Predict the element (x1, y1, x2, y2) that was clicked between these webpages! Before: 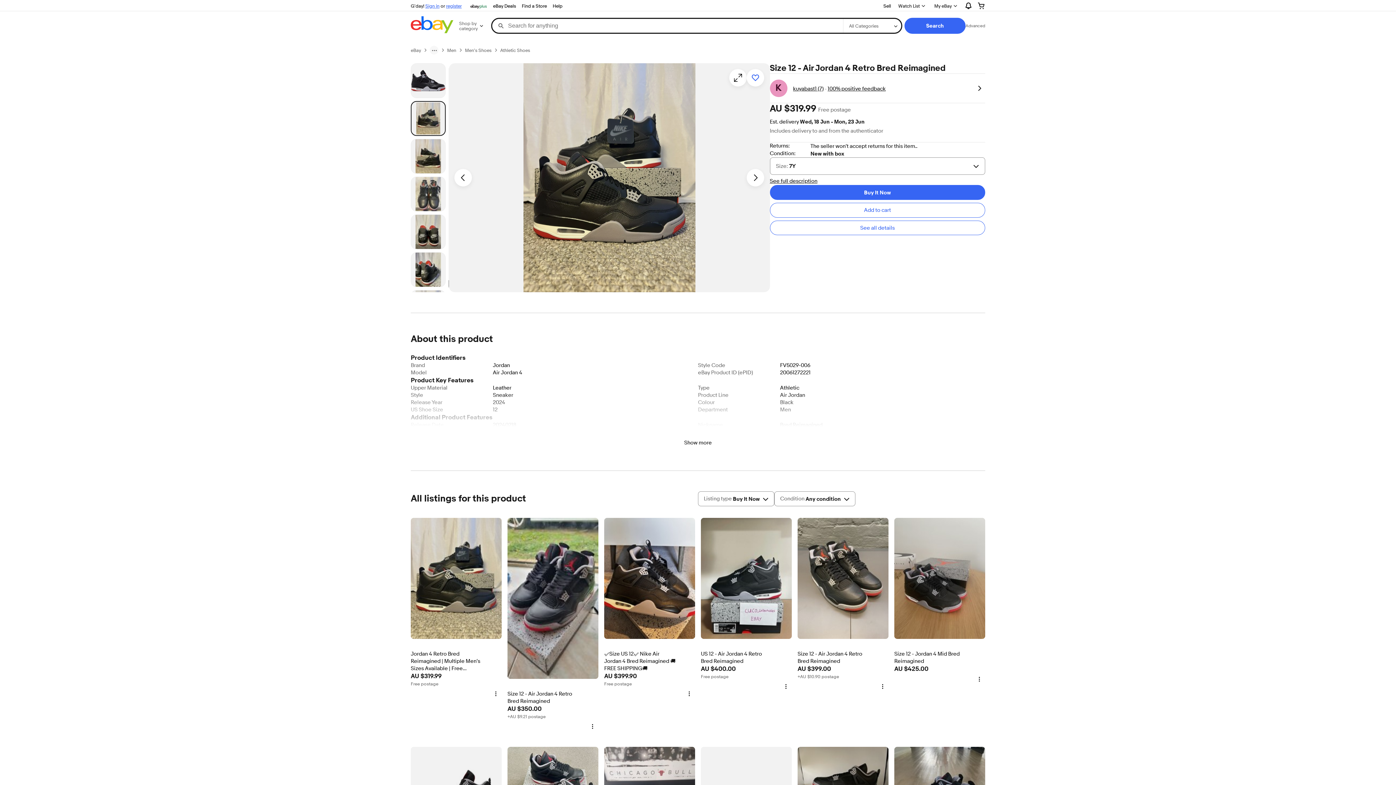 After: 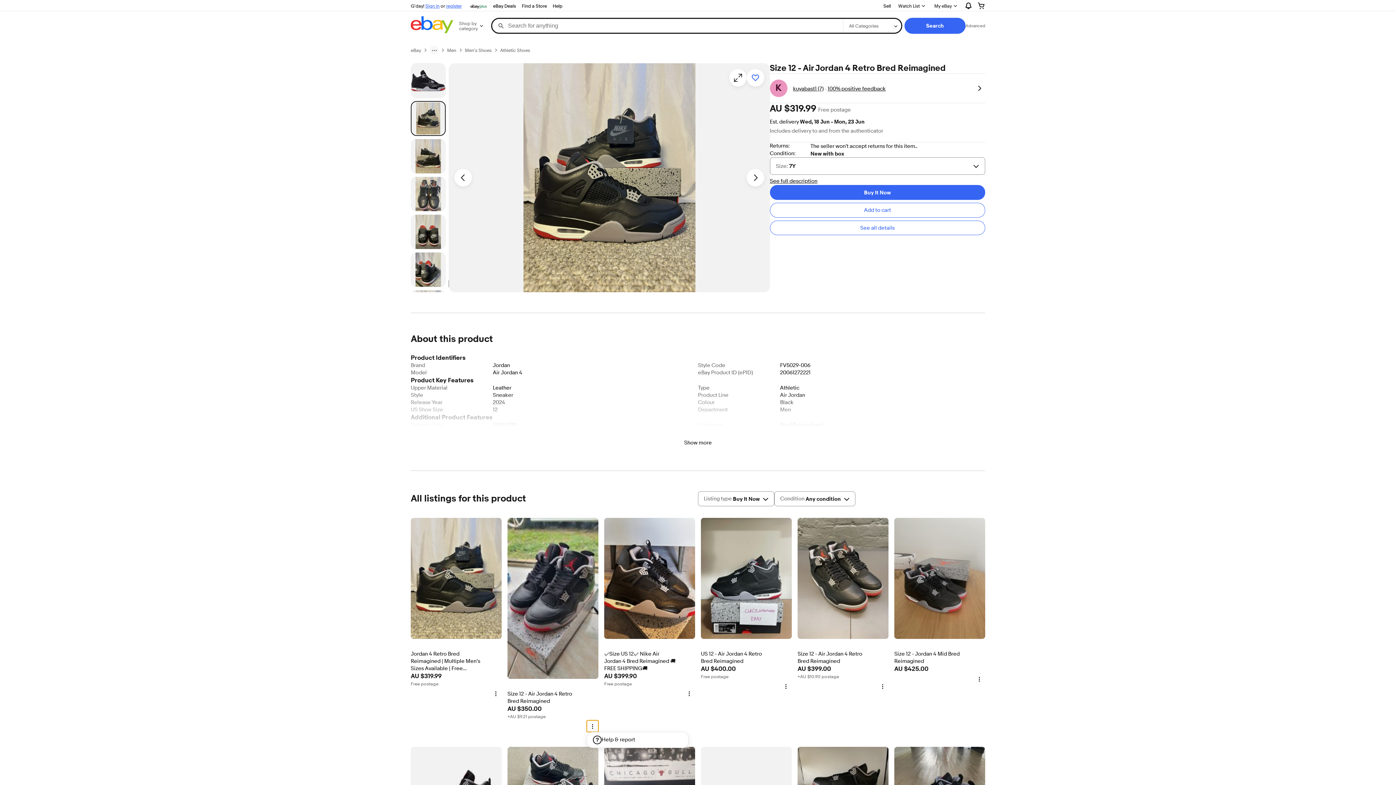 Action: label: More options bbox: (586, 720, 598, 732)